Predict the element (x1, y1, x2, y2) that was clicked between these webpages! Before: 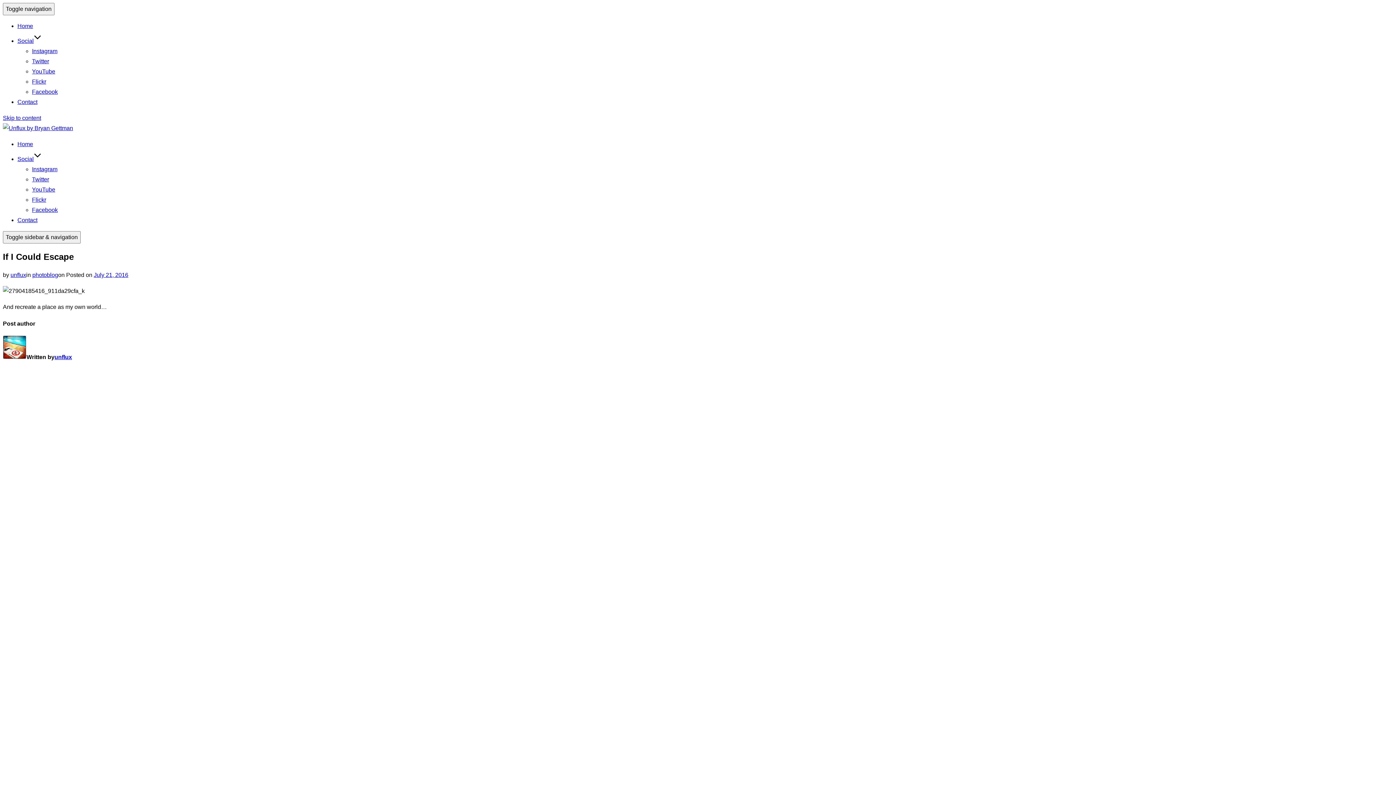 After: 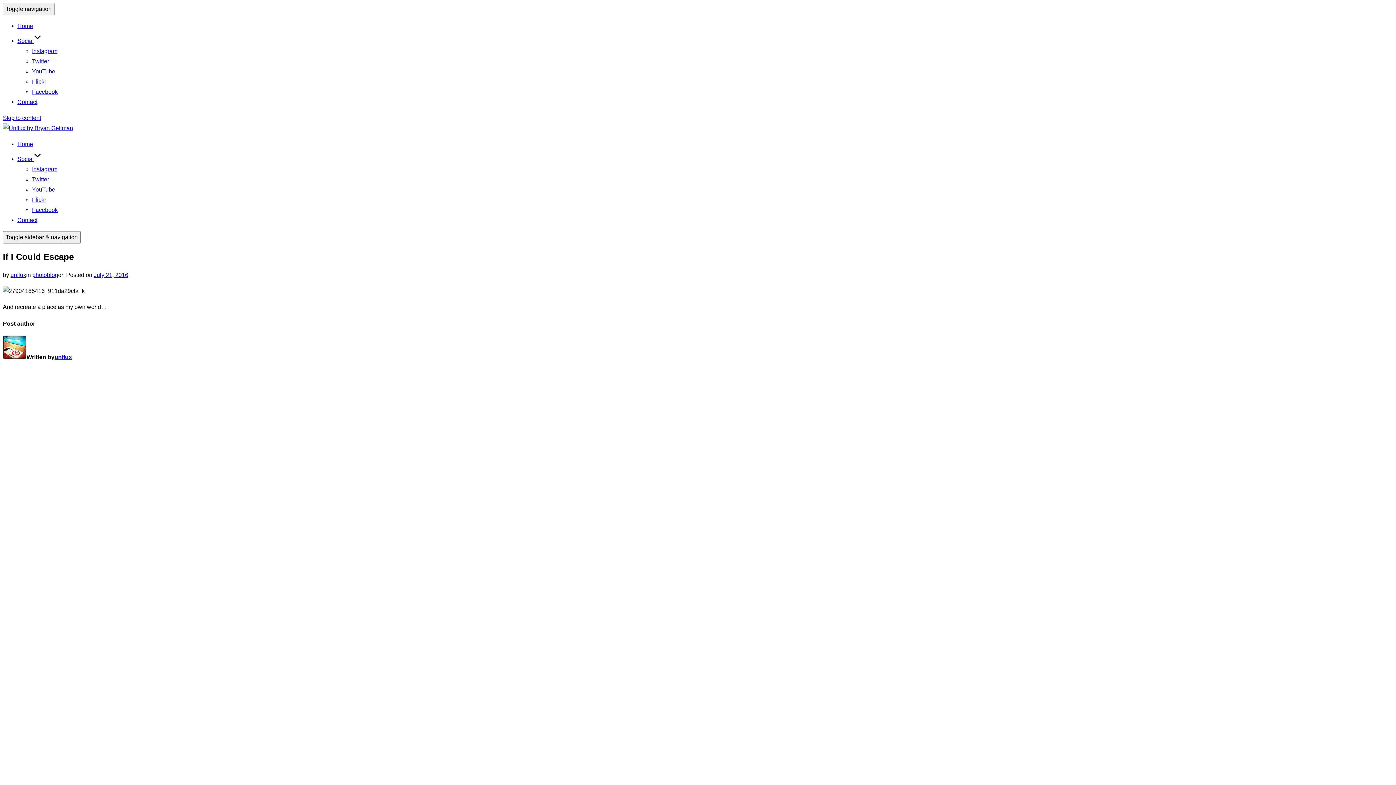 Action: bbox: (32, 68, 55, 74) label: YouTube